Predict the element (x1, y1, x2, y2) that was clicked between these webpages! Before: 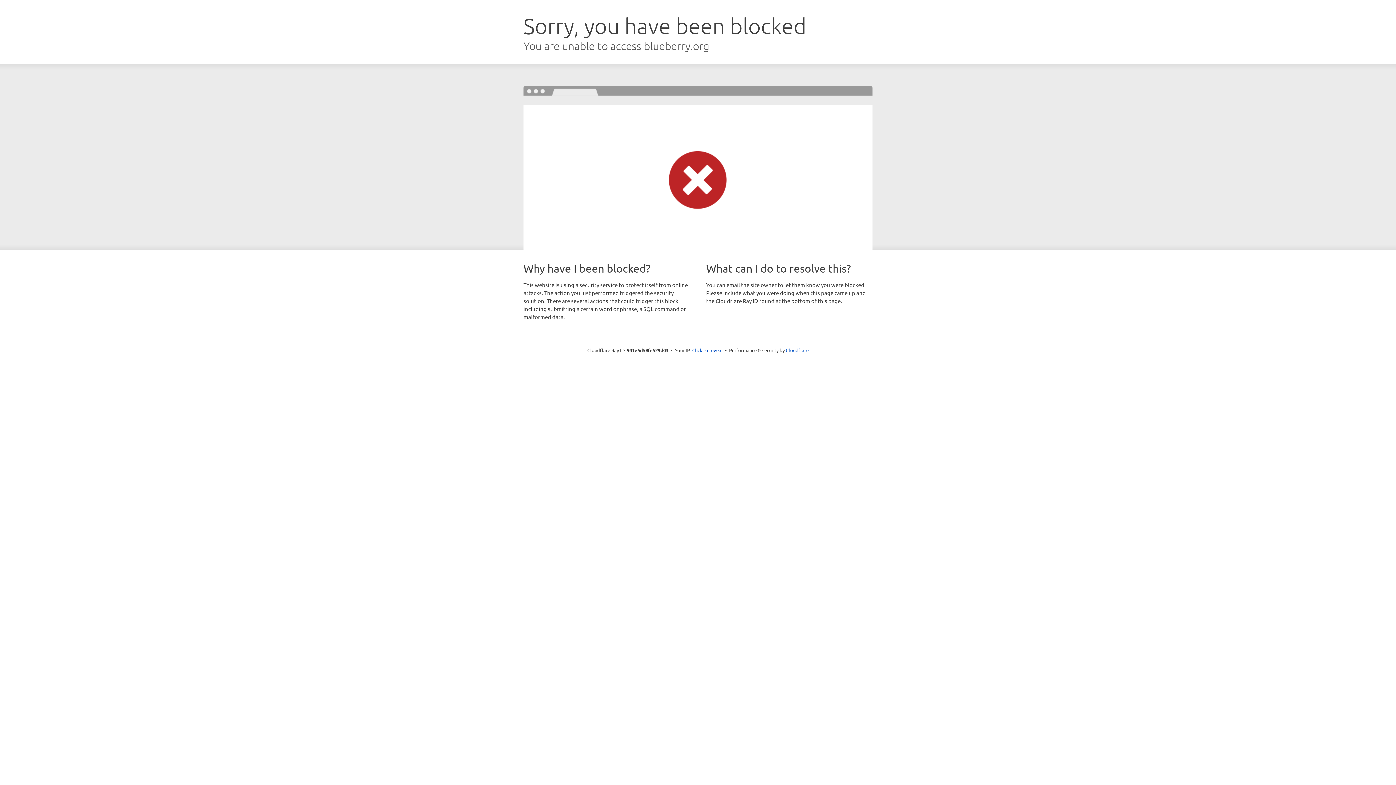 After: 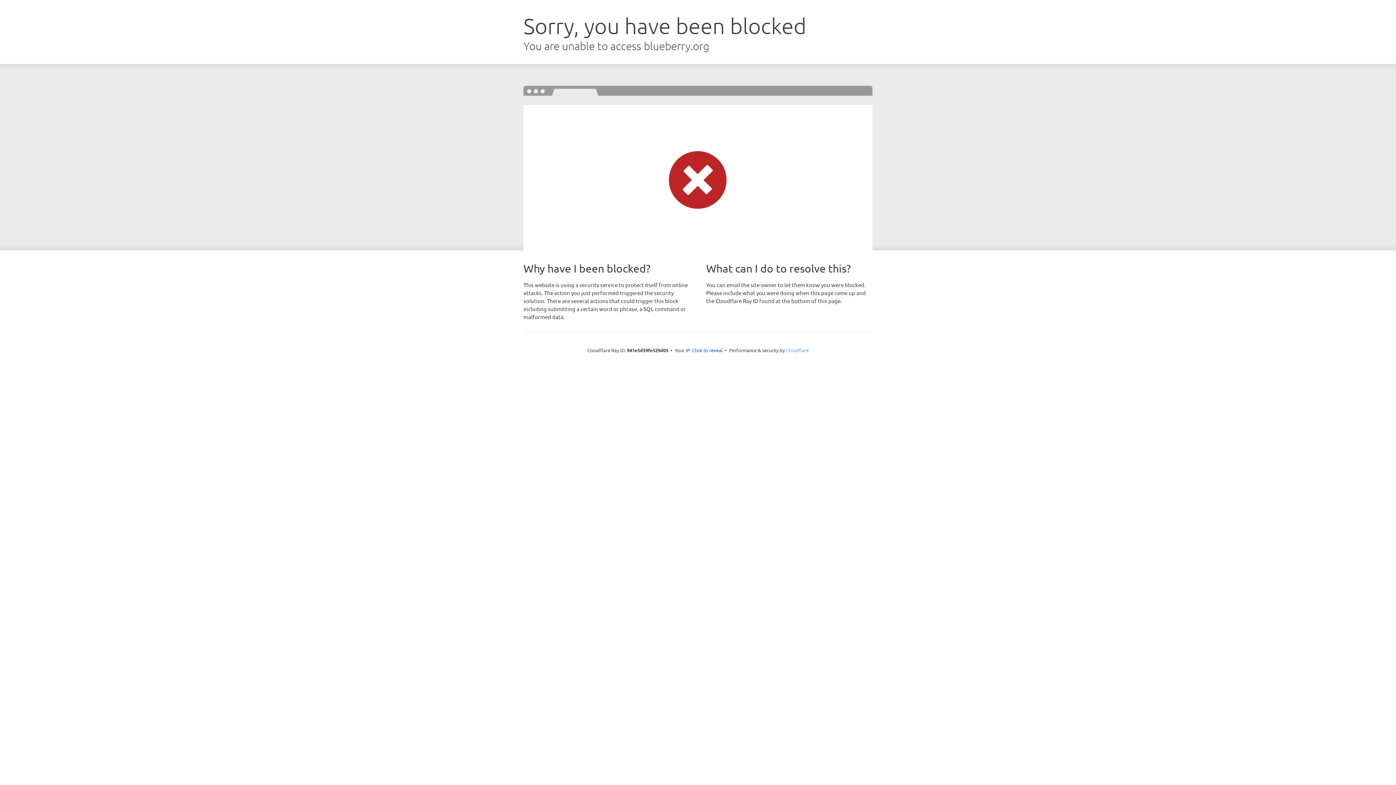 Action: label: Cloudflare bbox: (786, 347, 808, 353)